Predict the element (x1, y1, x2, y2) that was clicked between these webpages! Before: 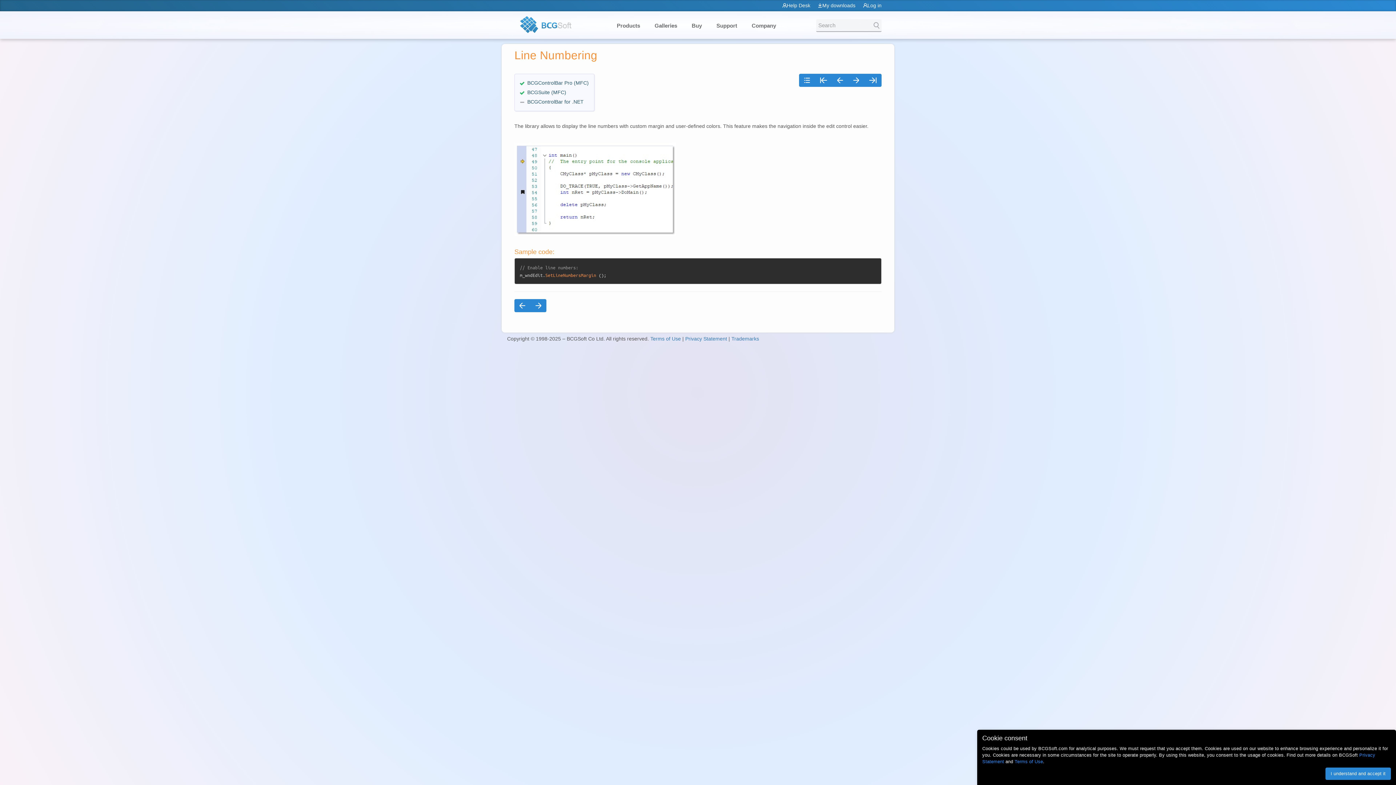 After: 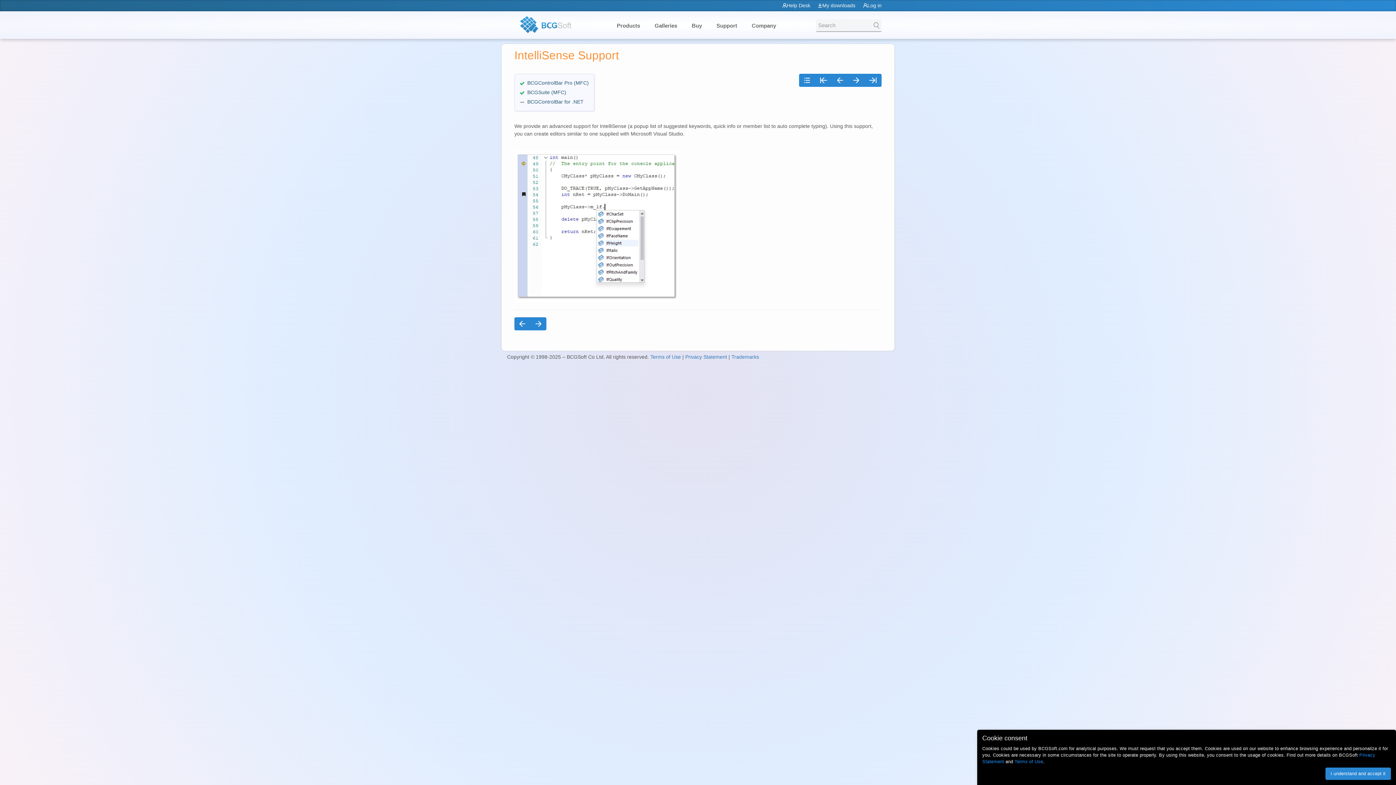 Action: bbox: (832, 73, 848, 87)